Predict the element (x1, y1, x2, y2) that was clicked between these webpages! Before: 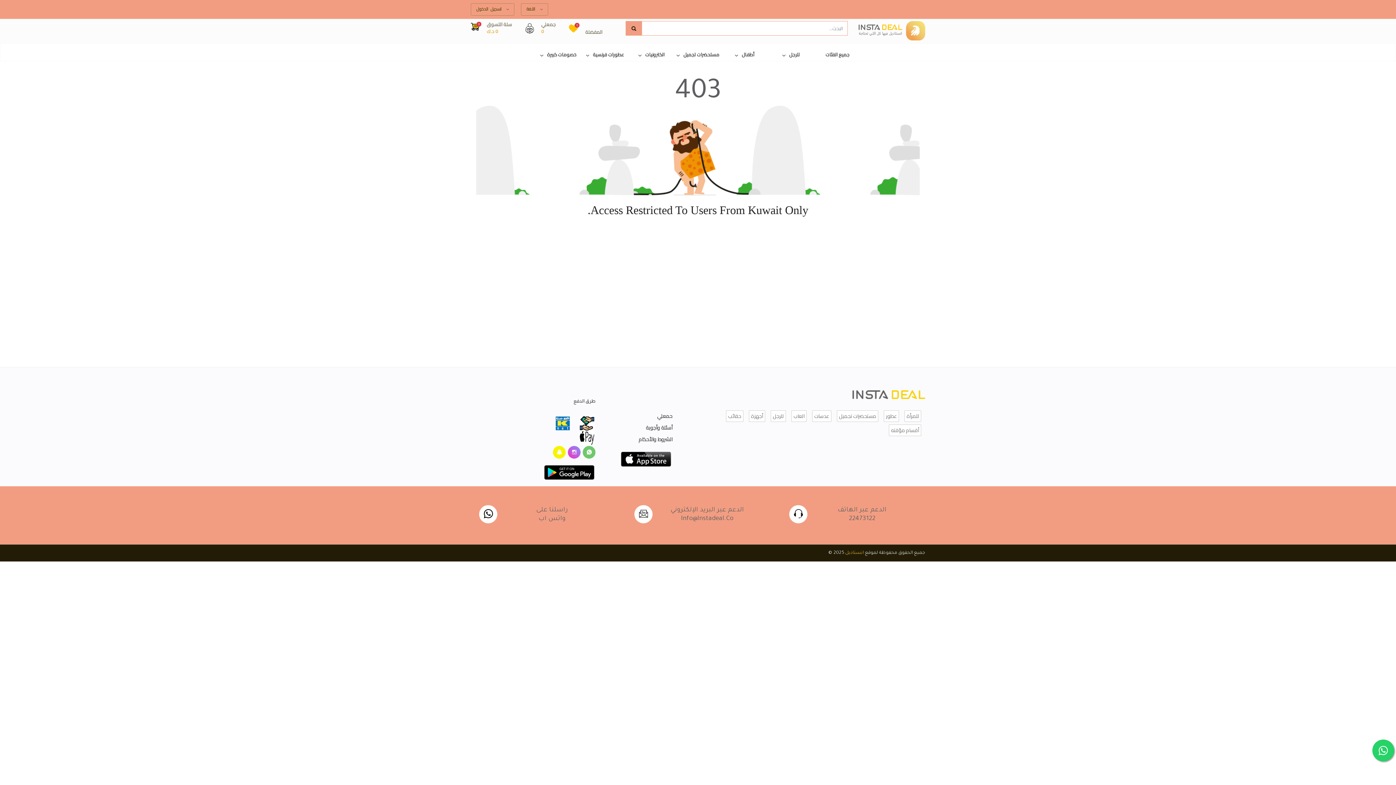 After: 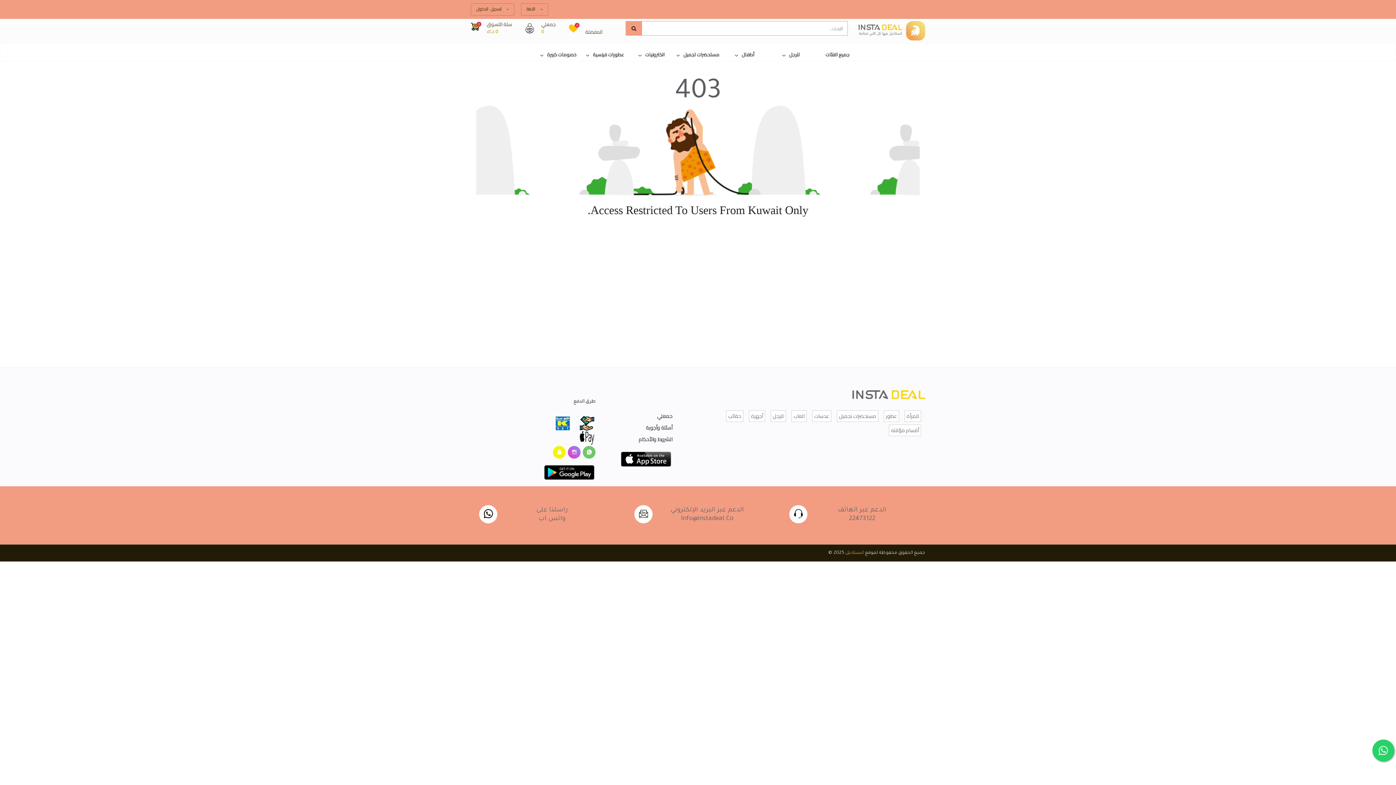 Action: bbox: (735, 46, 754, 63) label: أطفال